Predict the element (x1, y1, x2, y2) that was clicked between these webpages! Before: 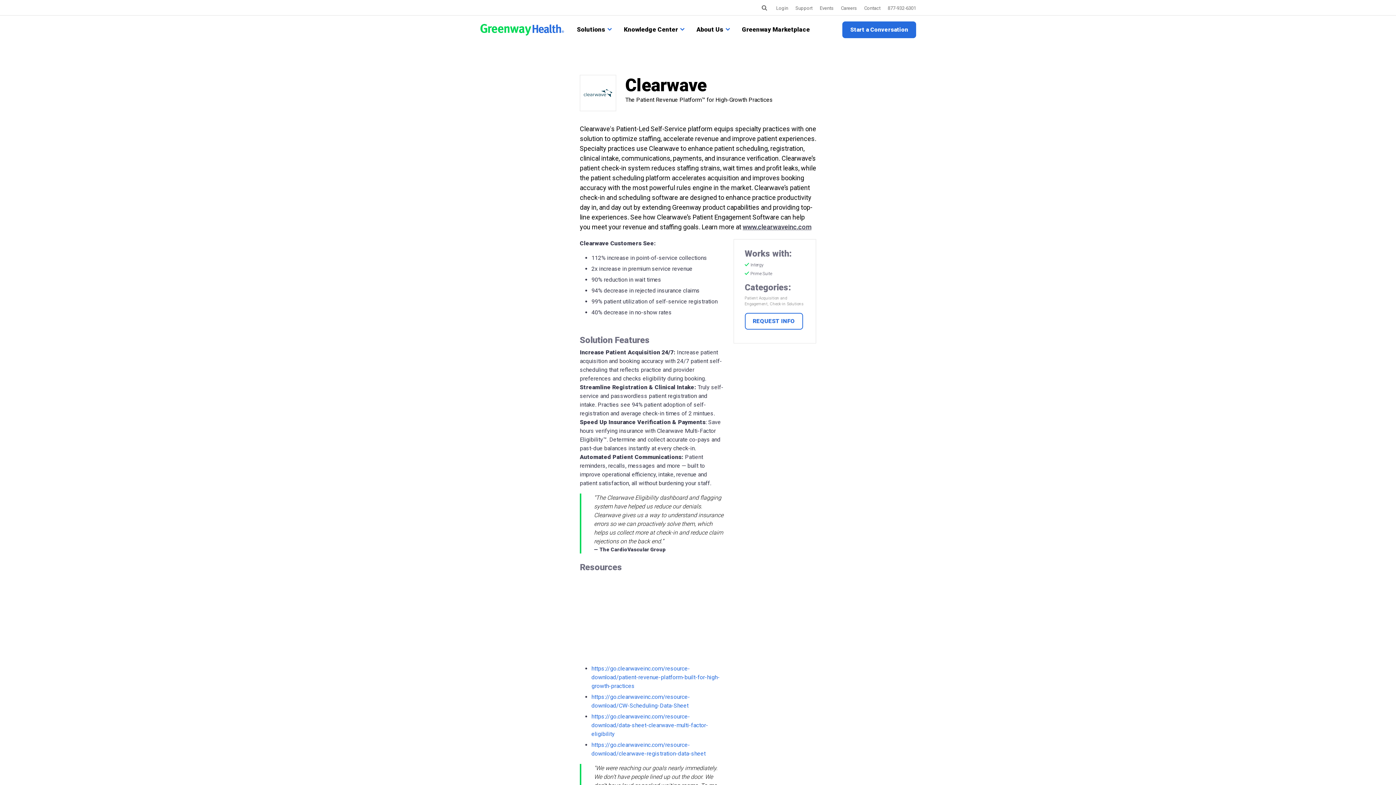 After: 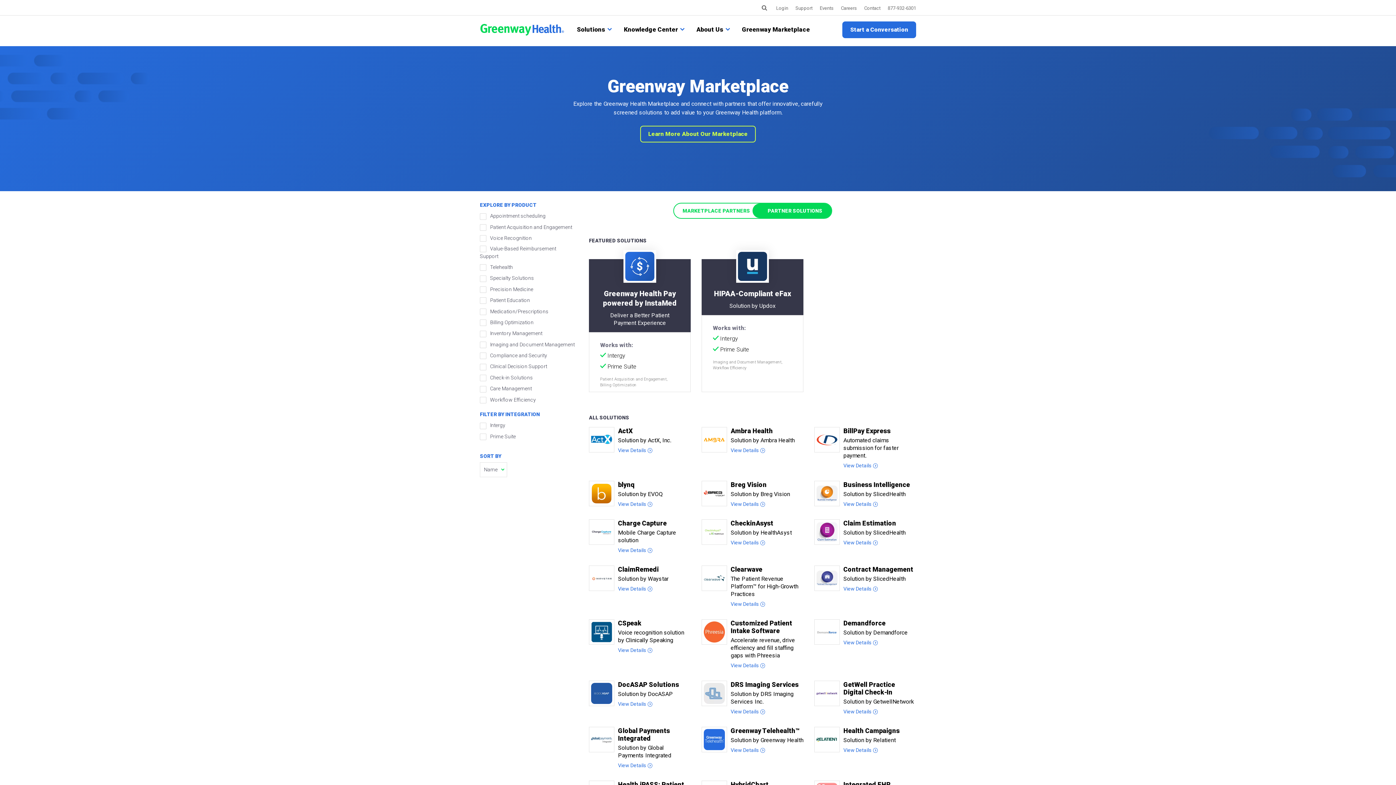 Action: bbox: (735, 25, 816, 33) label: Greenway Marketplace